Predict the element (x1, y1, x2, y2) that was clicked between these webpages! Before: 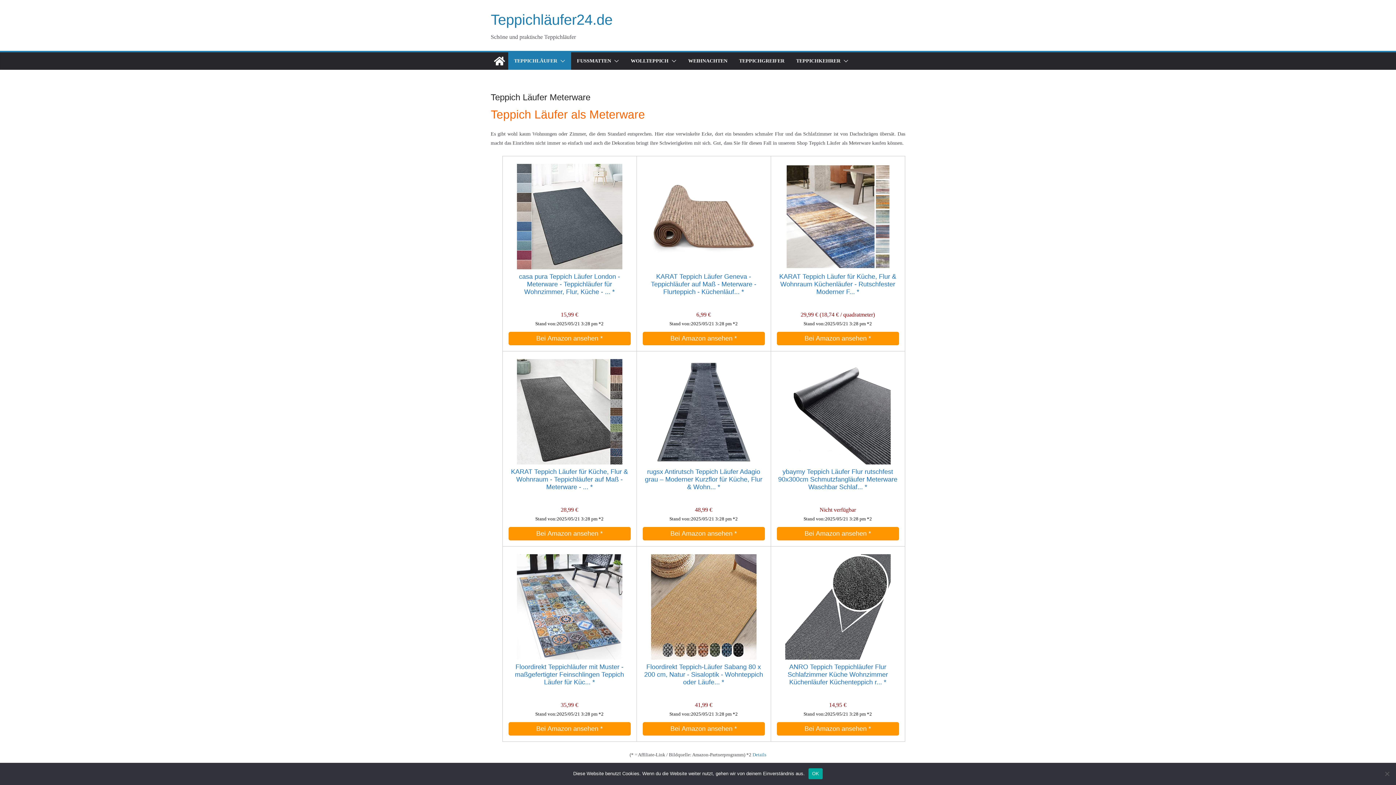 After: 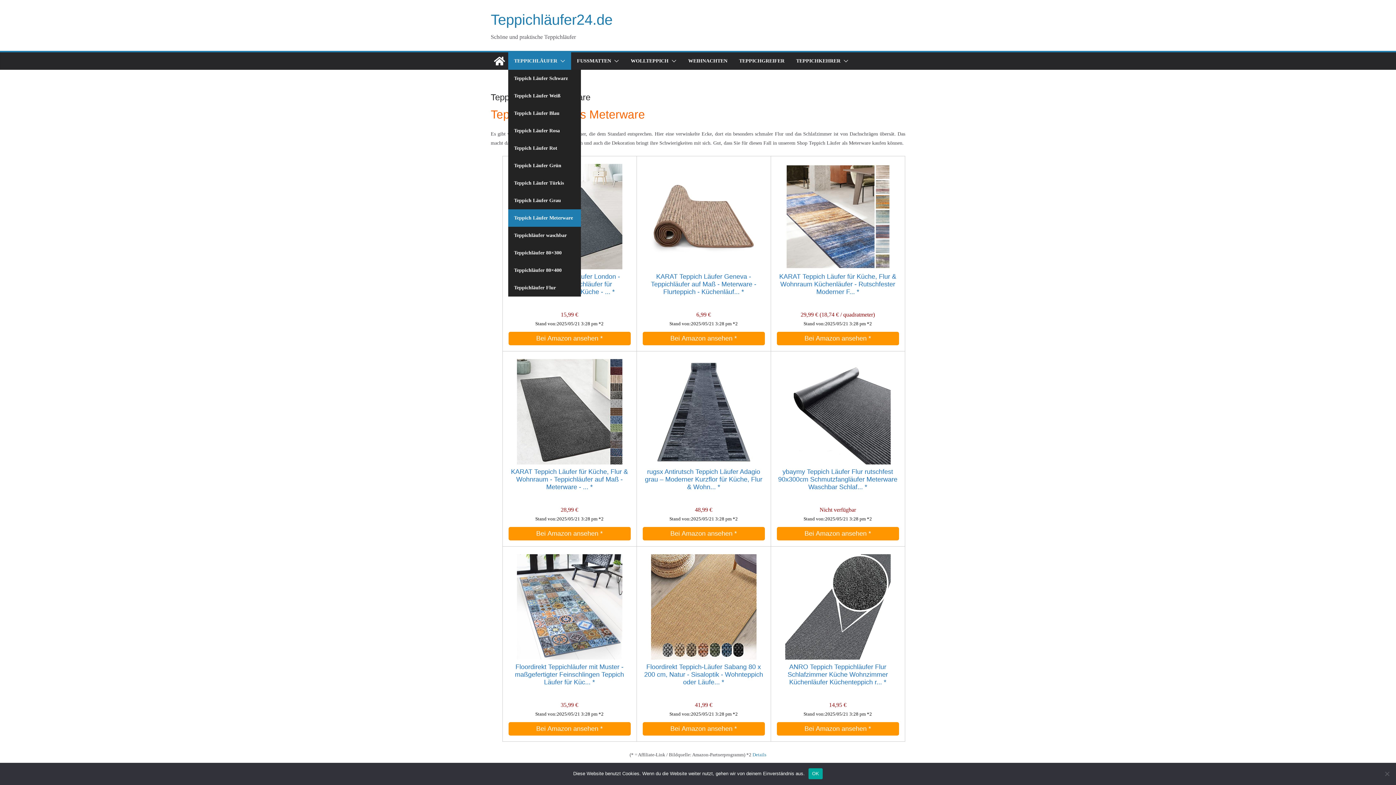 Action: bbox: (557, 56, 565, 66)